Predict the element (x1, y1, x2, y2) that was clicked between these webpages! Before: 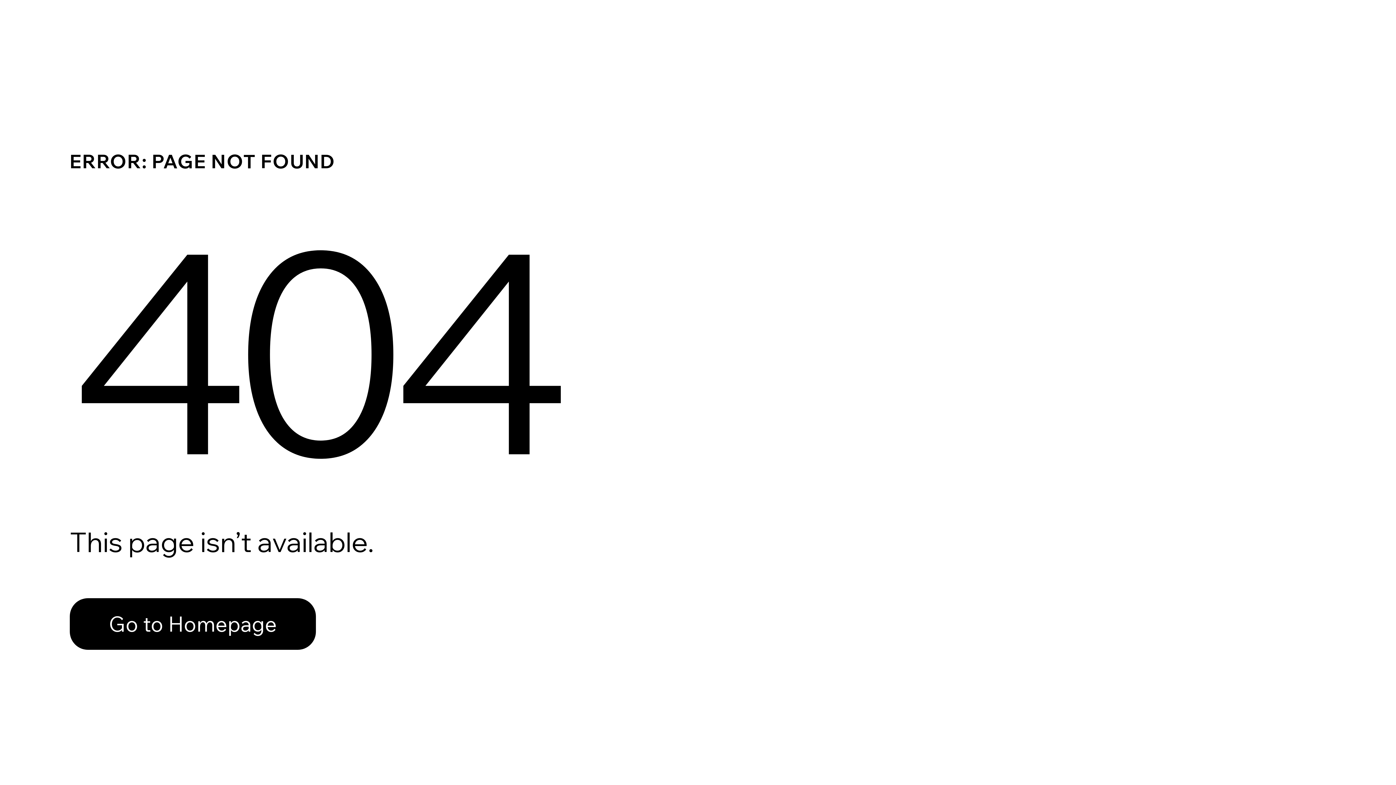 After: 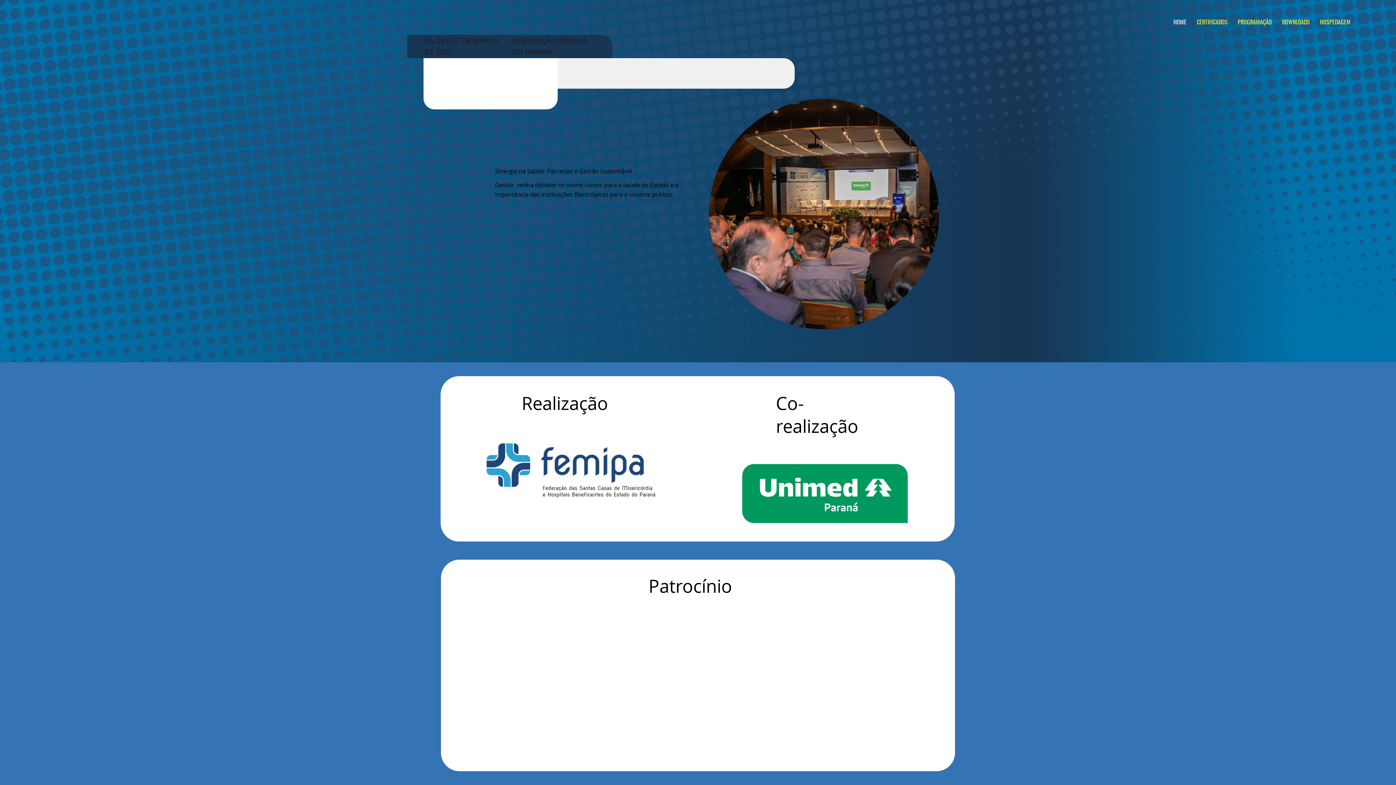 Action: label: Go to Homepage bbox: (69, 582, 768, 659)